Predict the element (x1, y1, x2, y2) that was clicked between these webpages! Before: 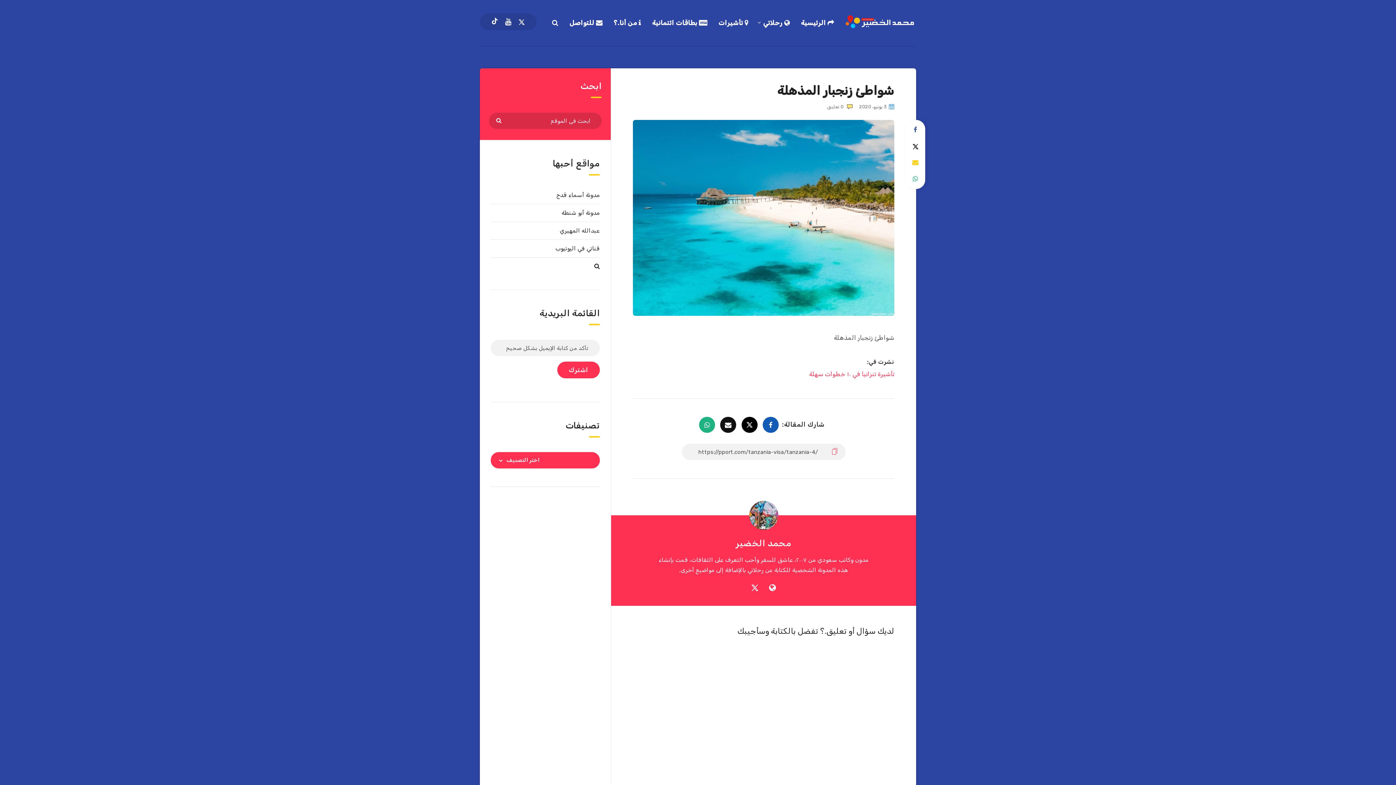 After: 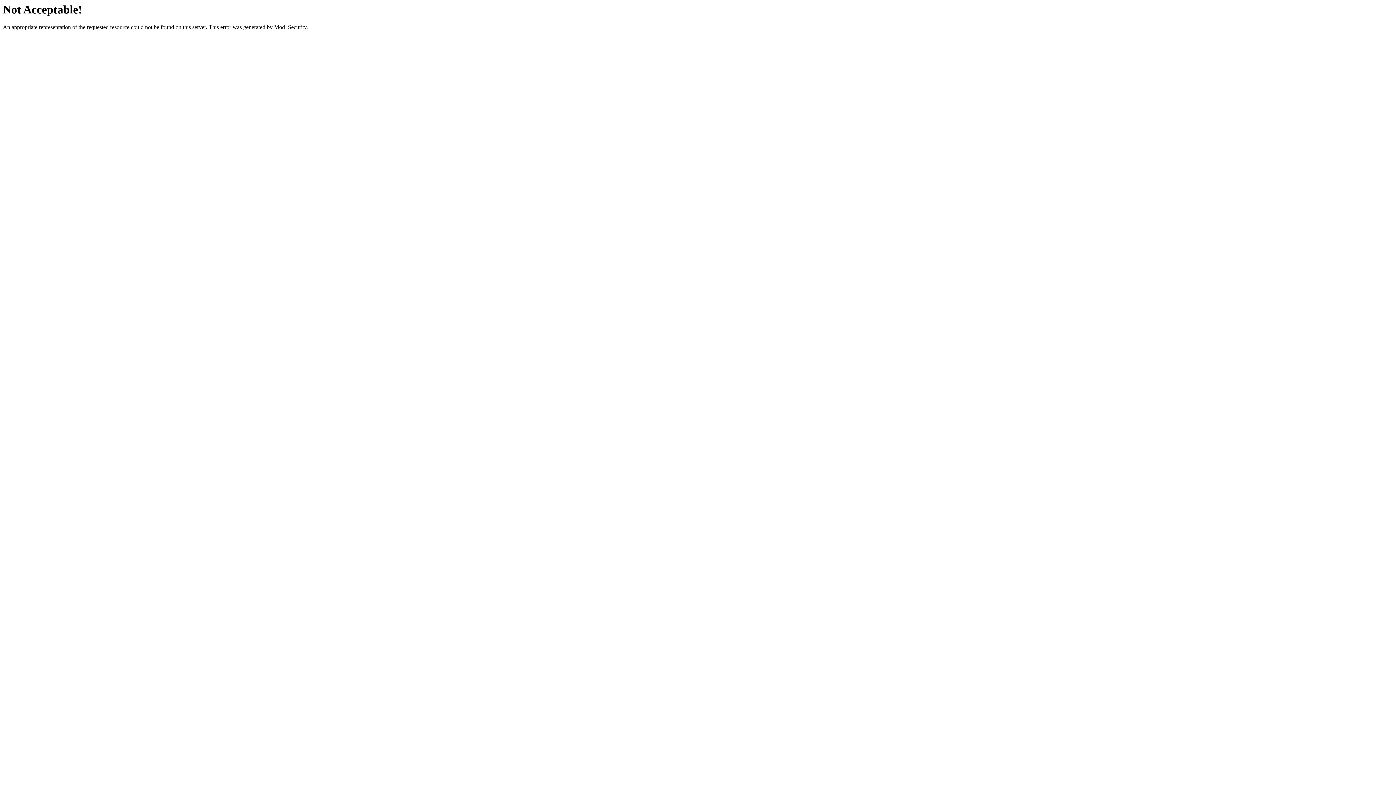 Action: bbox: (556, 191, 600, 198) label: مدونة أسماء قدح